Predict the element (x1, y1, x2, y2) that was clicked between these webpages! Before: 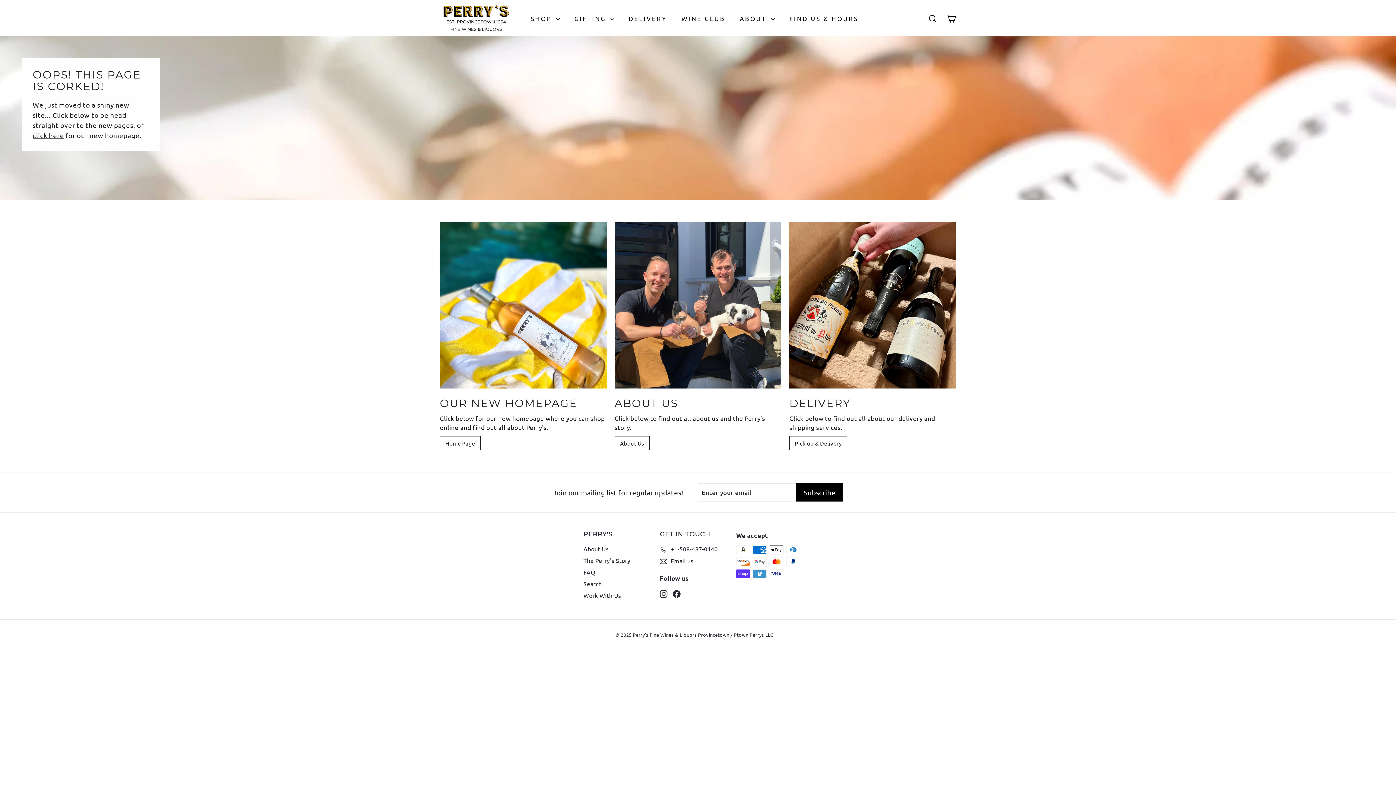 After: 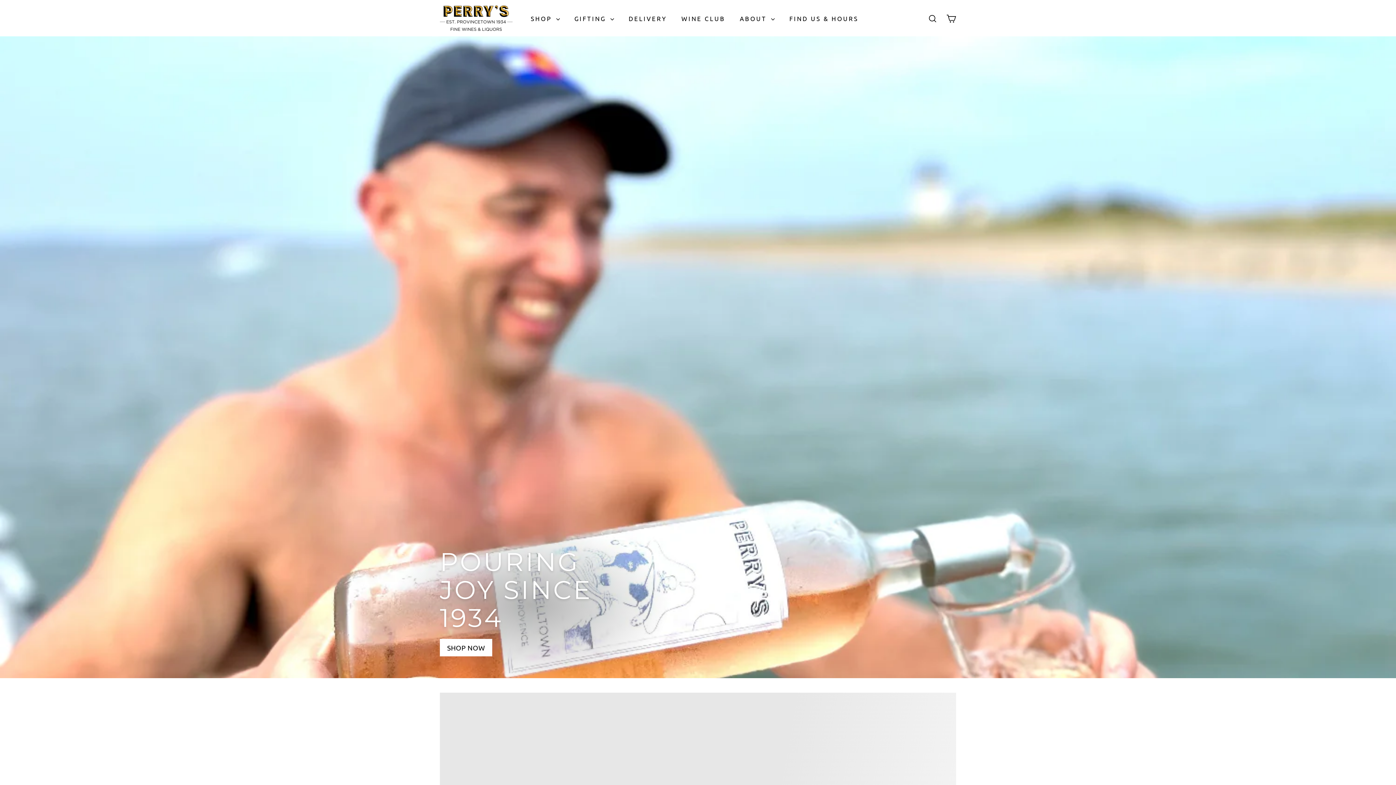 Action: bbox: (440, 221, 606, 388)